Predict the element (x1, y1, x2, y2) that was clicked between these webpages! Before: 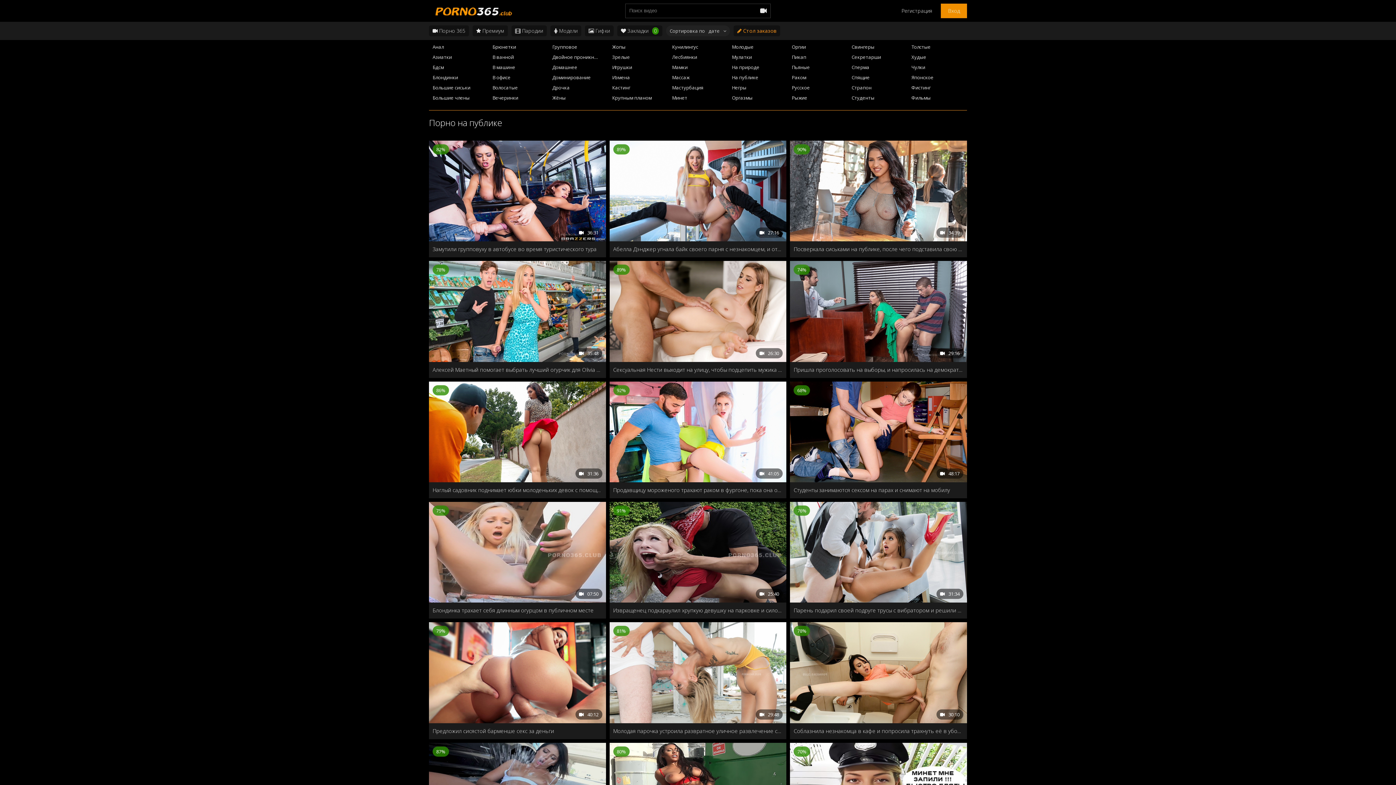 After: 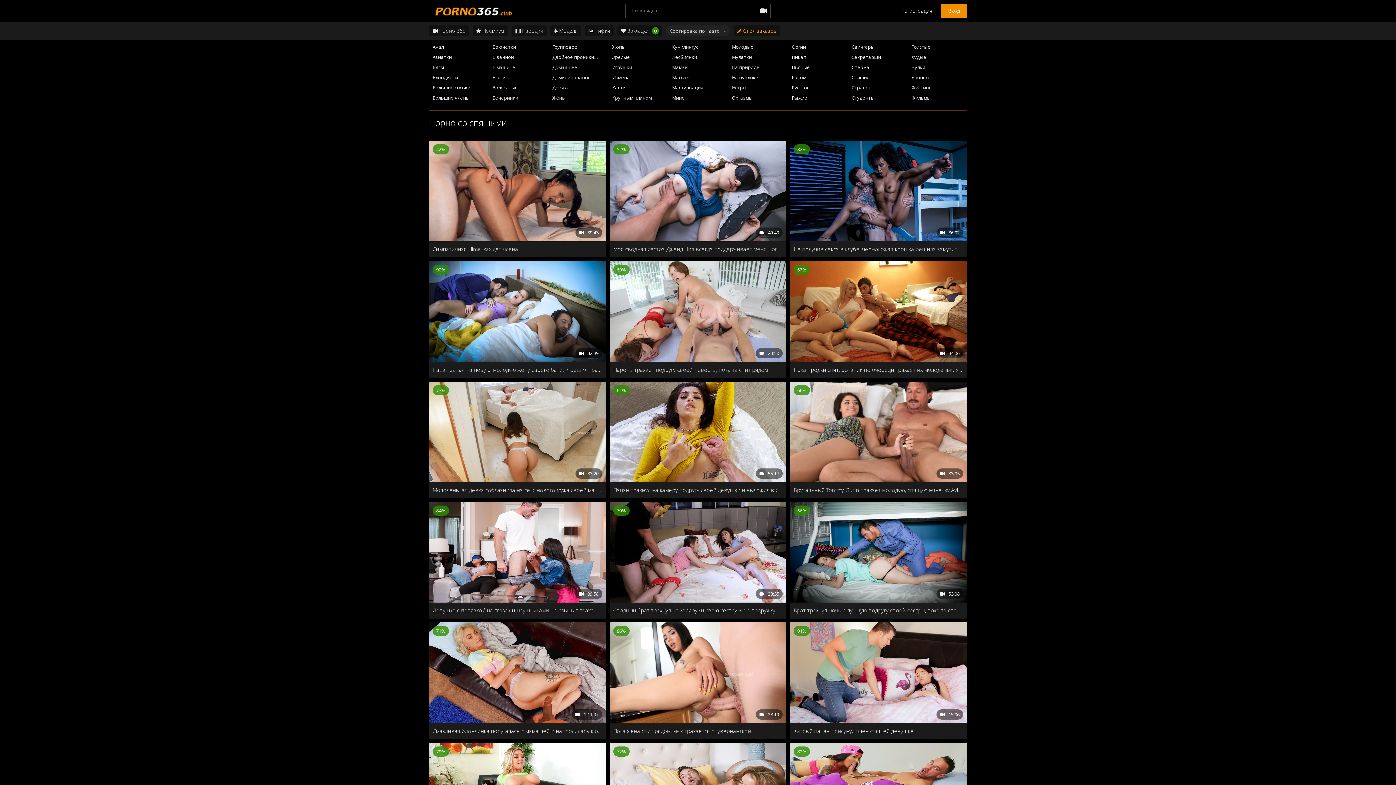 Action: label: Спящие bbox: (848, 72, 907, 82)